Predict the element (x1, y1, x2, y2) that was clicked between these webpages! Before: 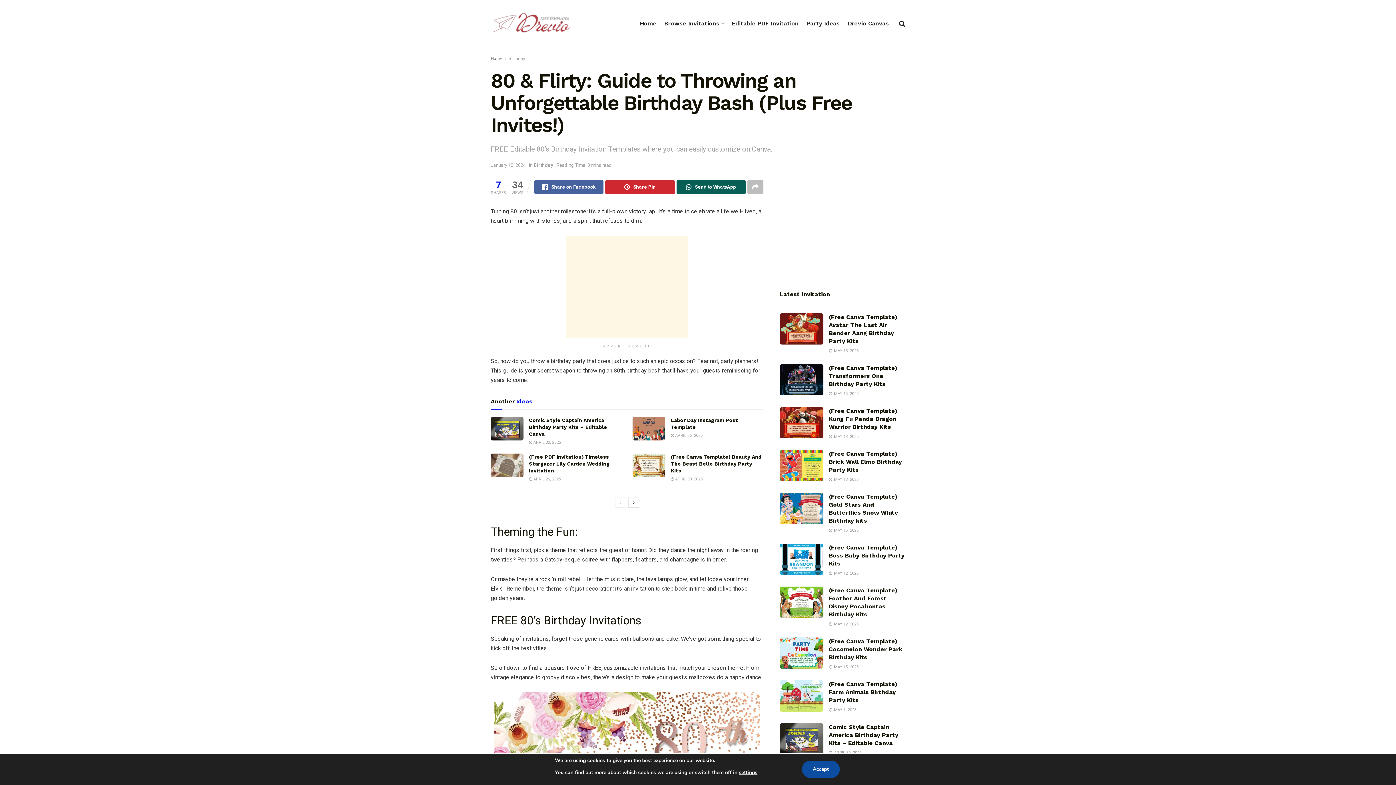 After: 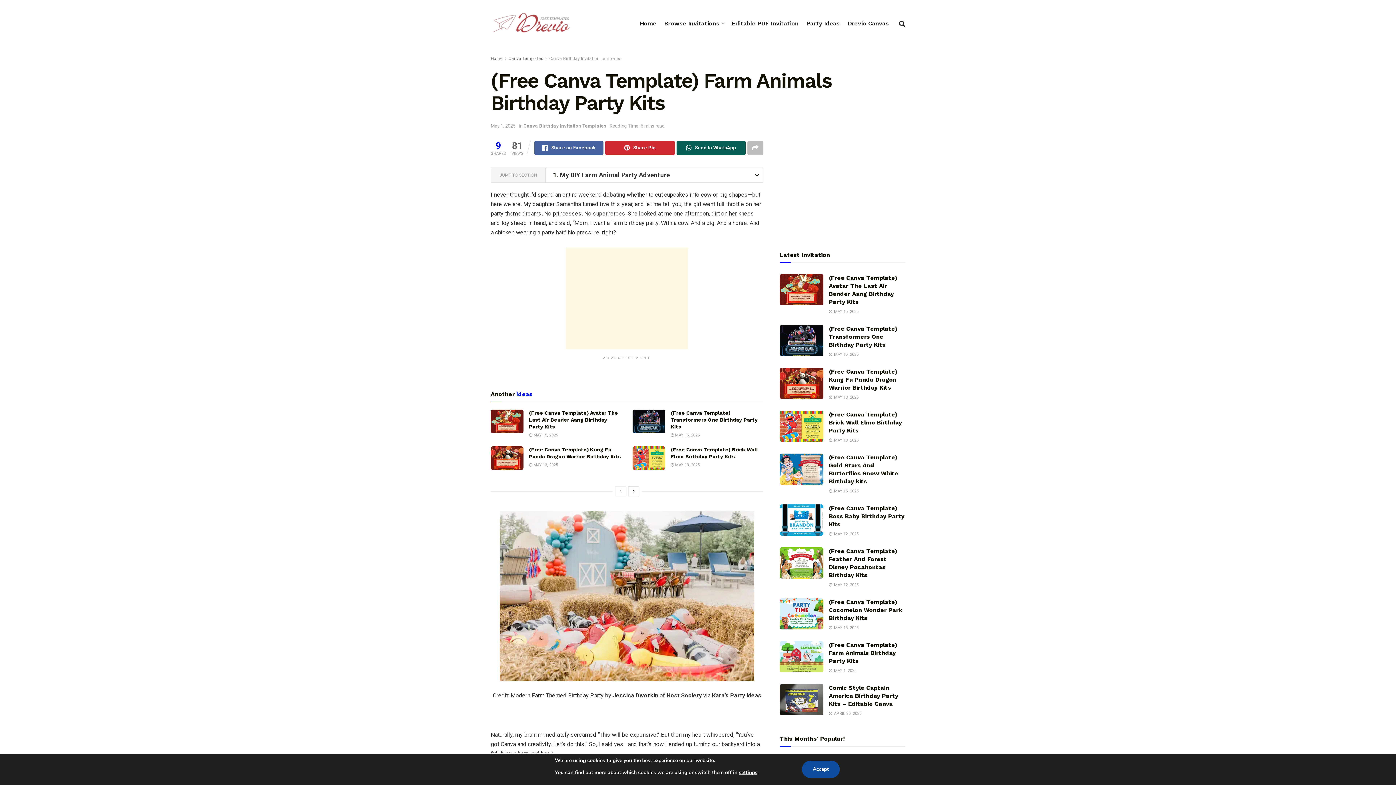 Action: bbox: (780, 680, 823, 712) label: Read article: (Free Canva Template) Farm Animals Birthday Party Kits